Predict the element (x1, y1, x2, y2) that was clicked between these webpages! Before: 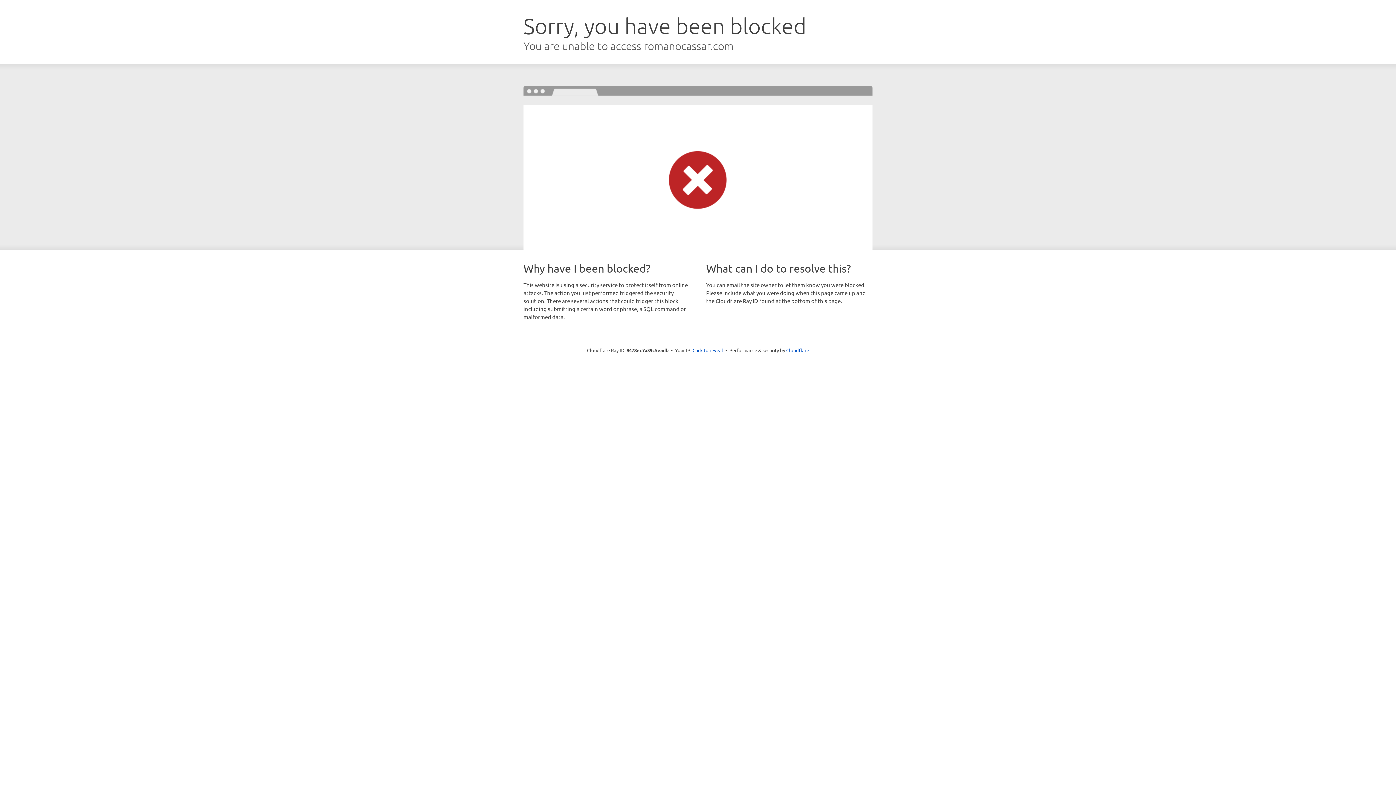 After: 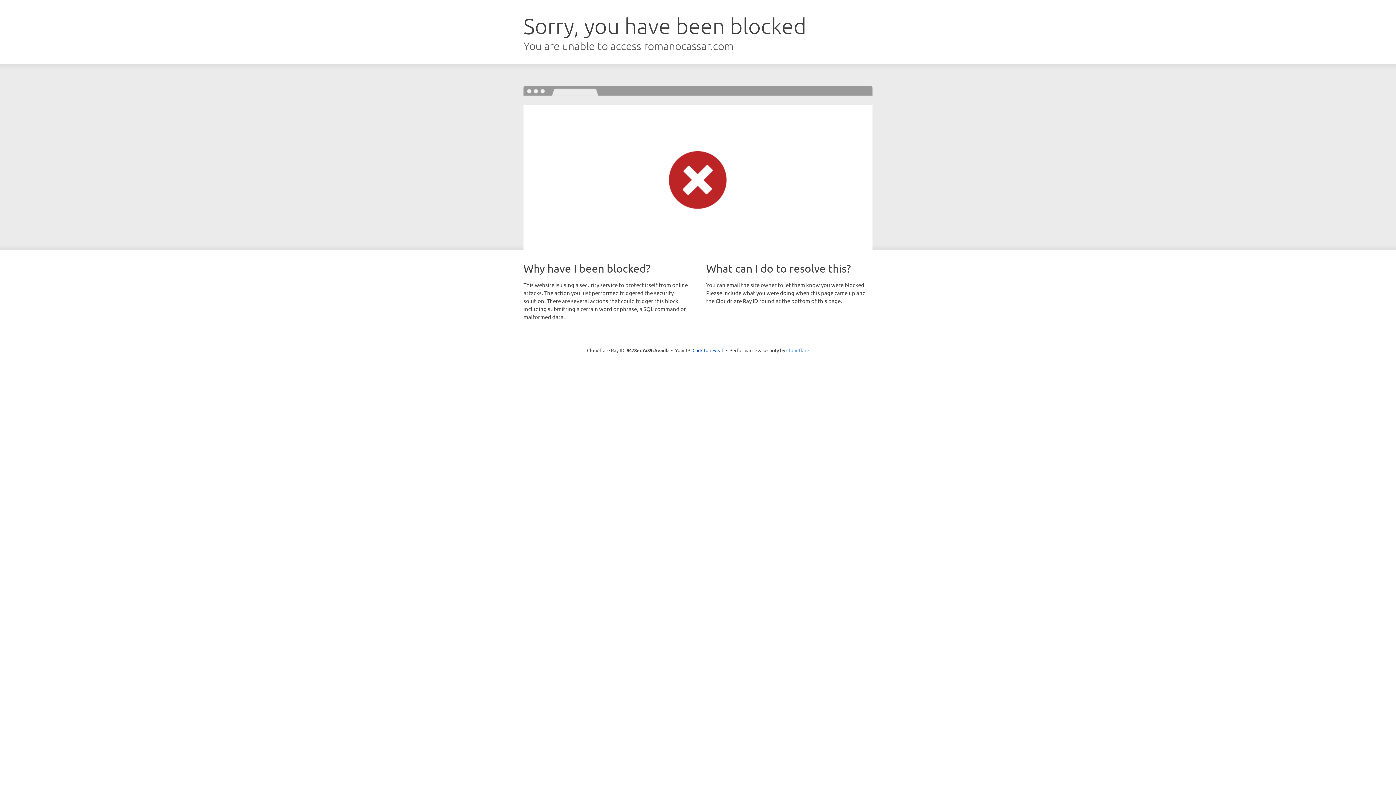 Action: bbox: (786, 347, 809, 353) label: Cloudflare